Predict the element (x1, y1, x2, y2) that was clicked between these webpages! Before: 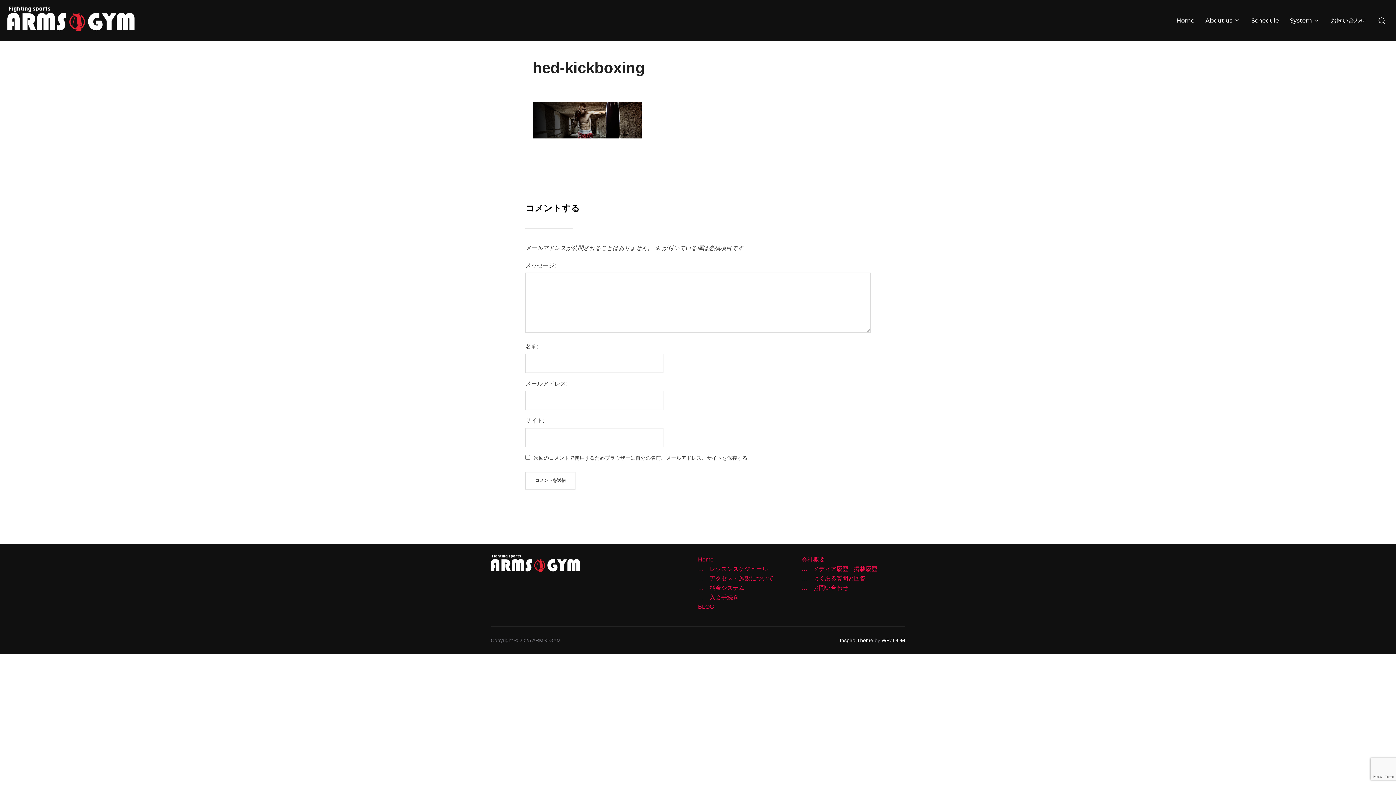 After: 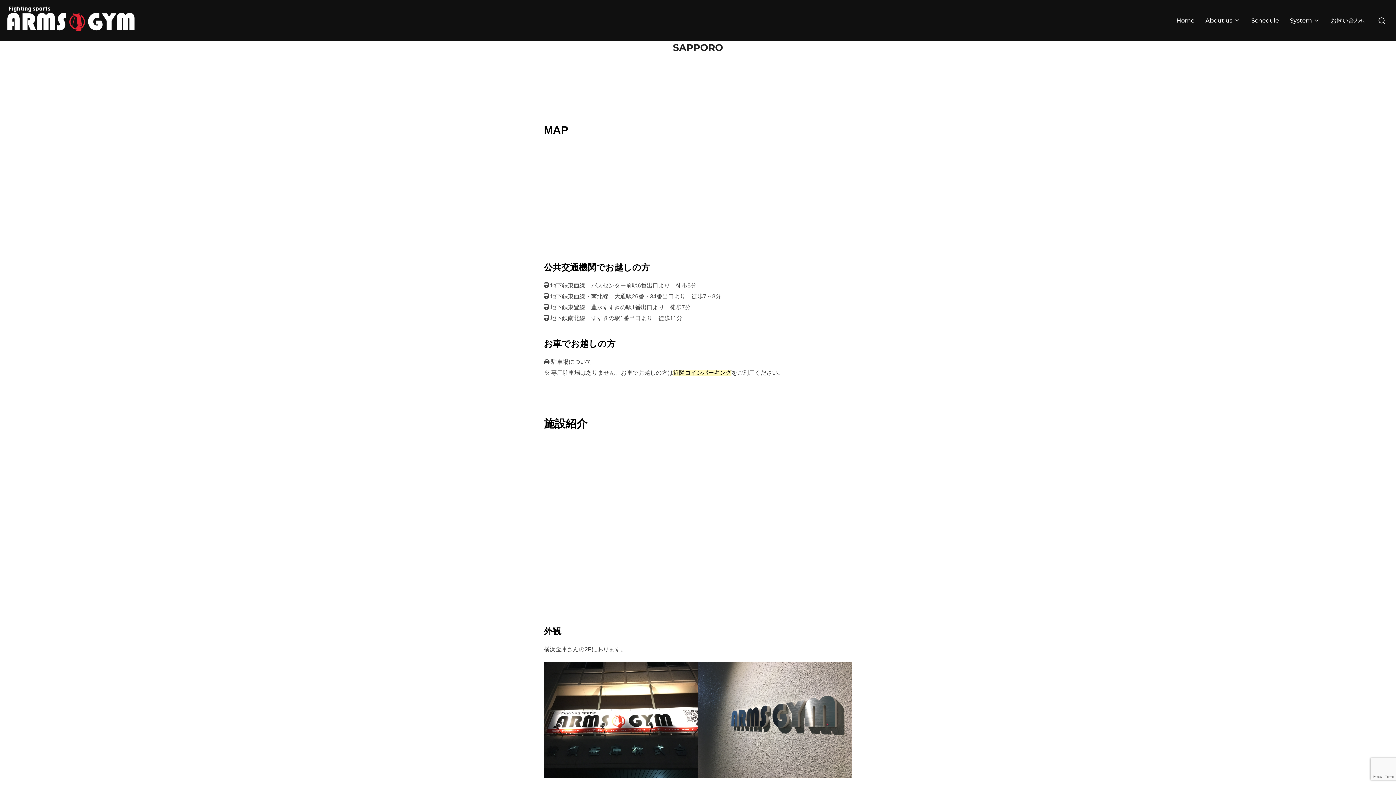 Action: label: …　アクセス・施設について bbox: (698, 575, 773, 581)